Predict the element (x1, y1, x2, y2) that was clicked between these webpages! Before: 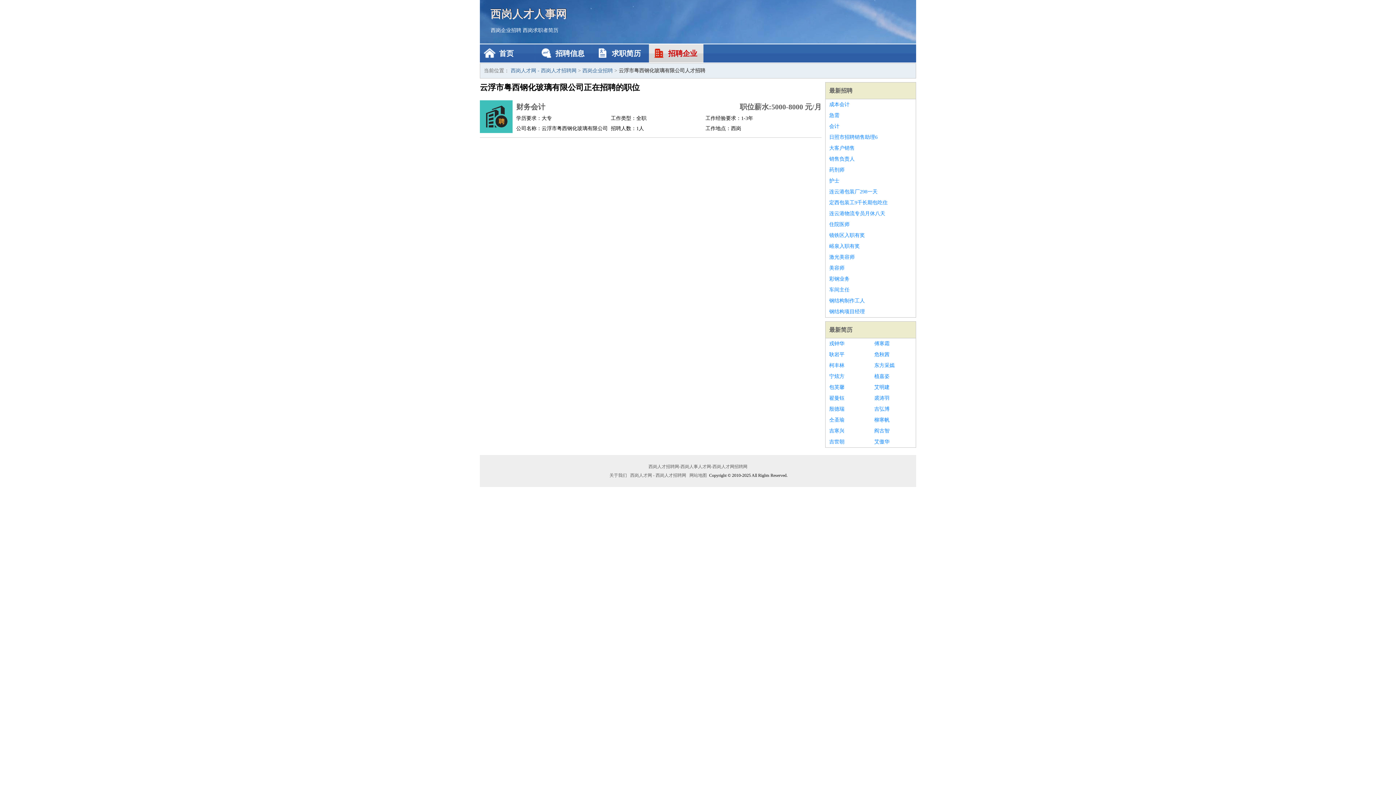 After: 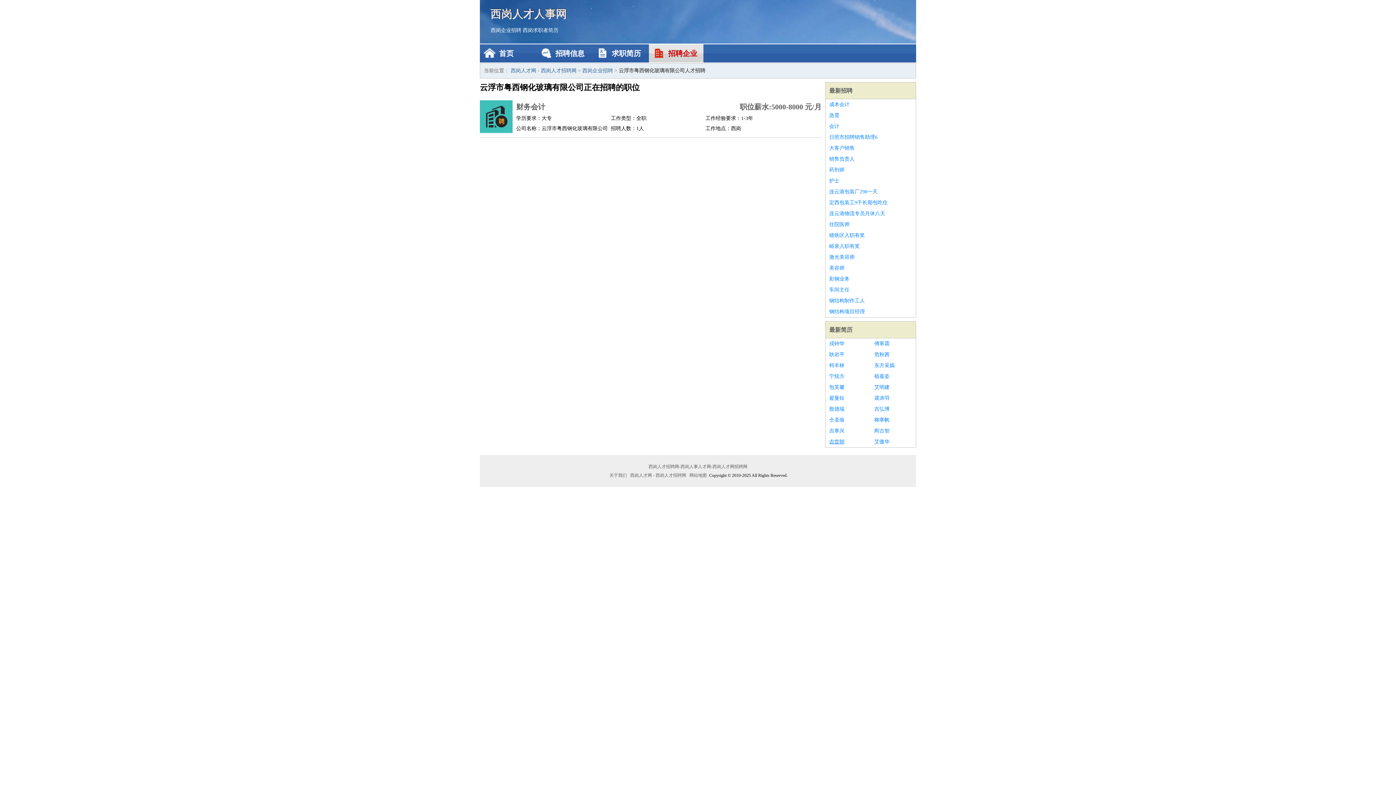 Action: bbox: (829, 436, 867, 447) label: 吉世朝